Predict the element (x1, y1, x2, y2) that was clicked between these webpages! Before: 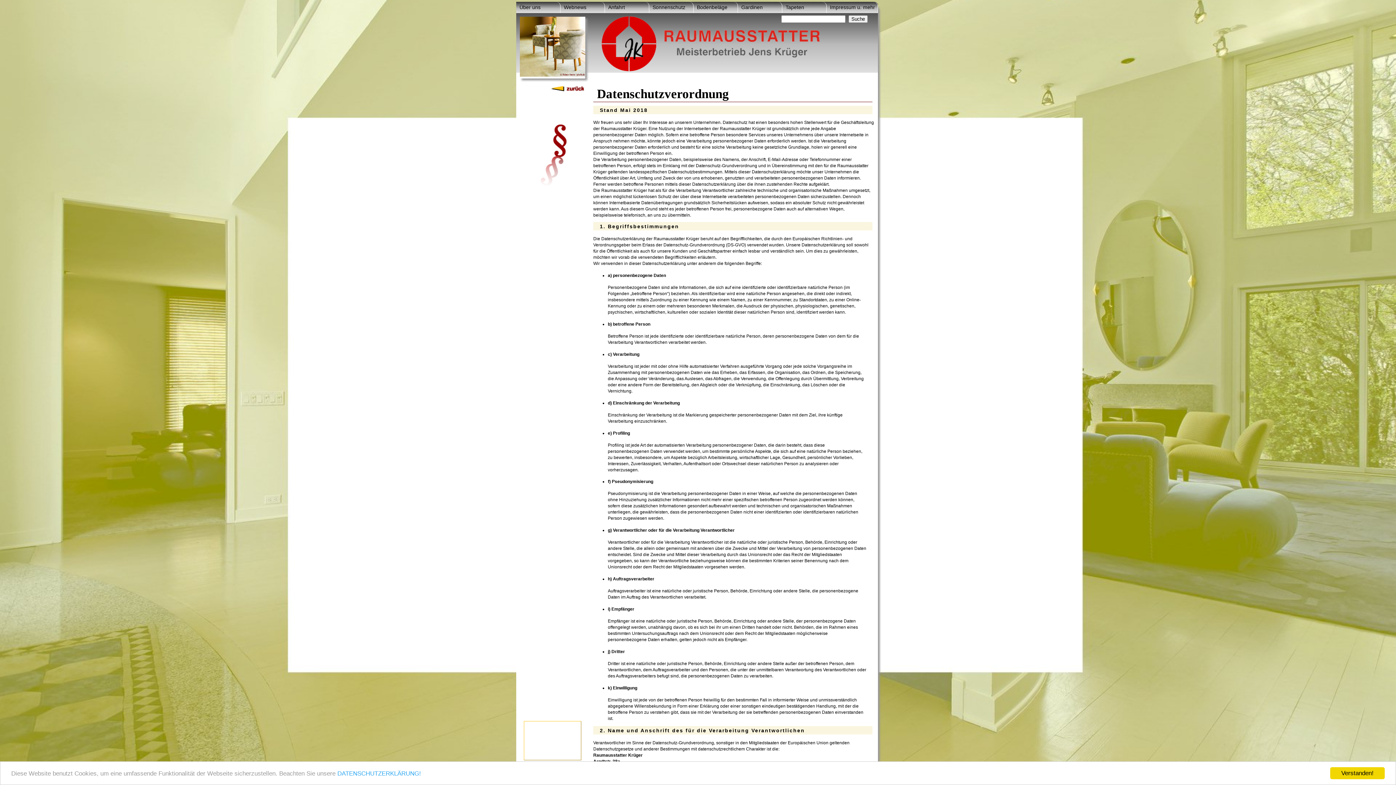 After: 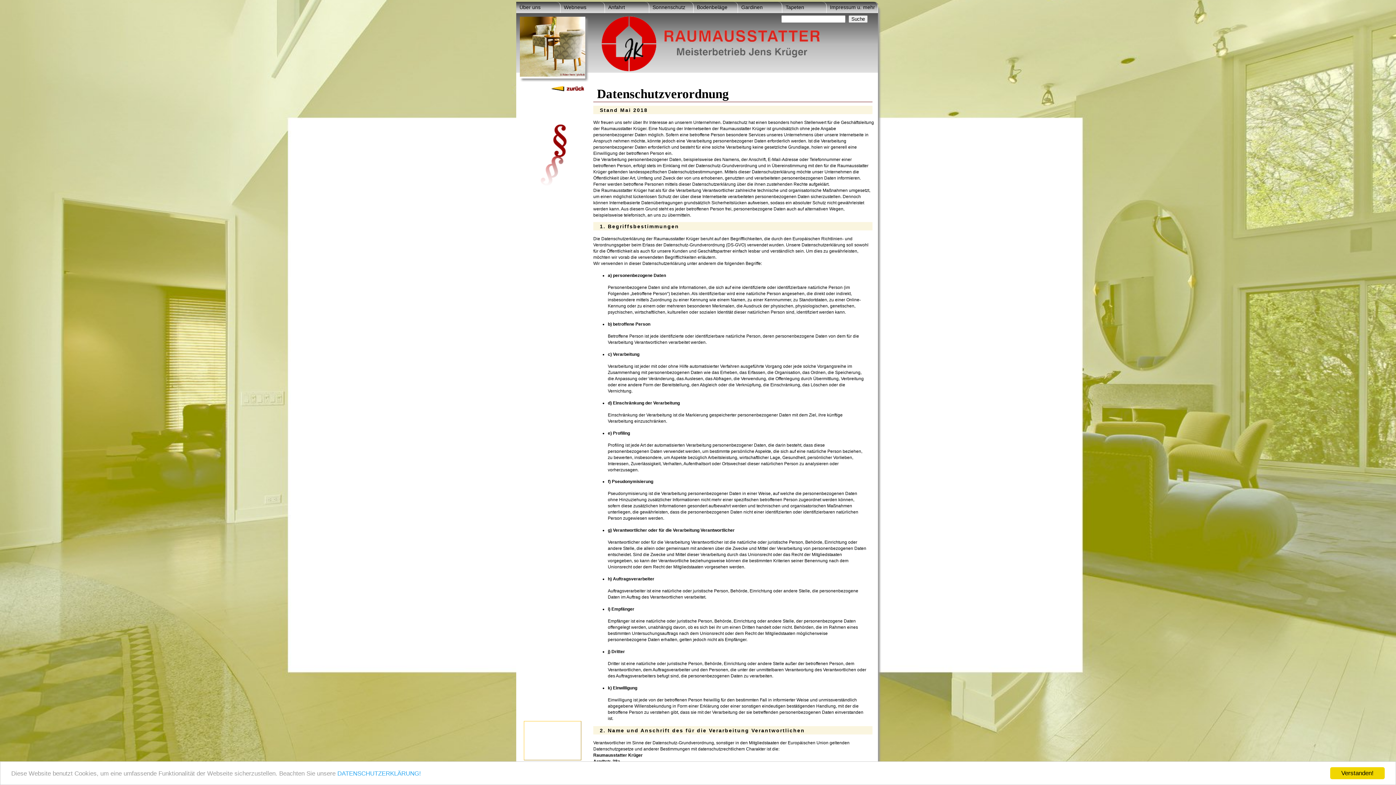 Action: label: DATENSCHUTZERKLÄRUNG! bbox: (337, 770, 421, 777)